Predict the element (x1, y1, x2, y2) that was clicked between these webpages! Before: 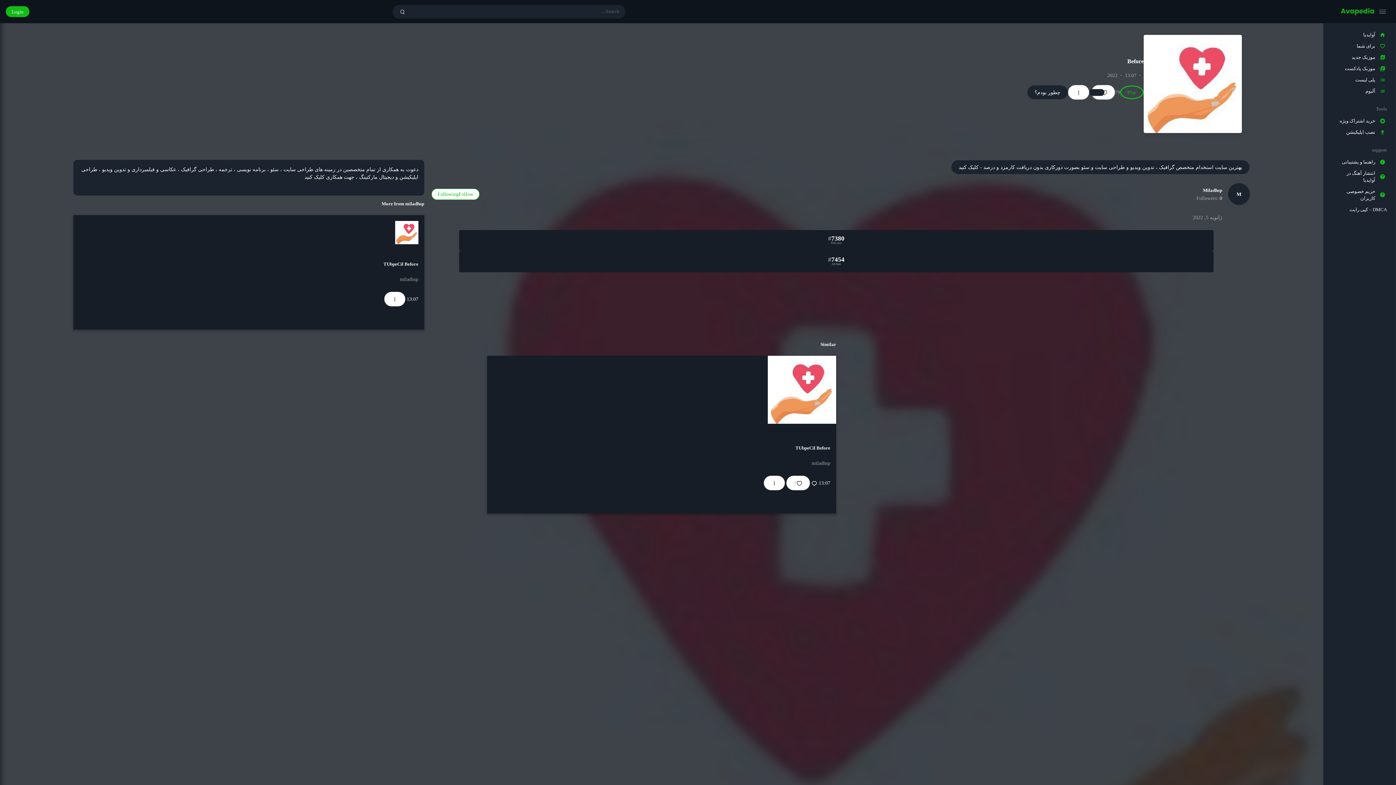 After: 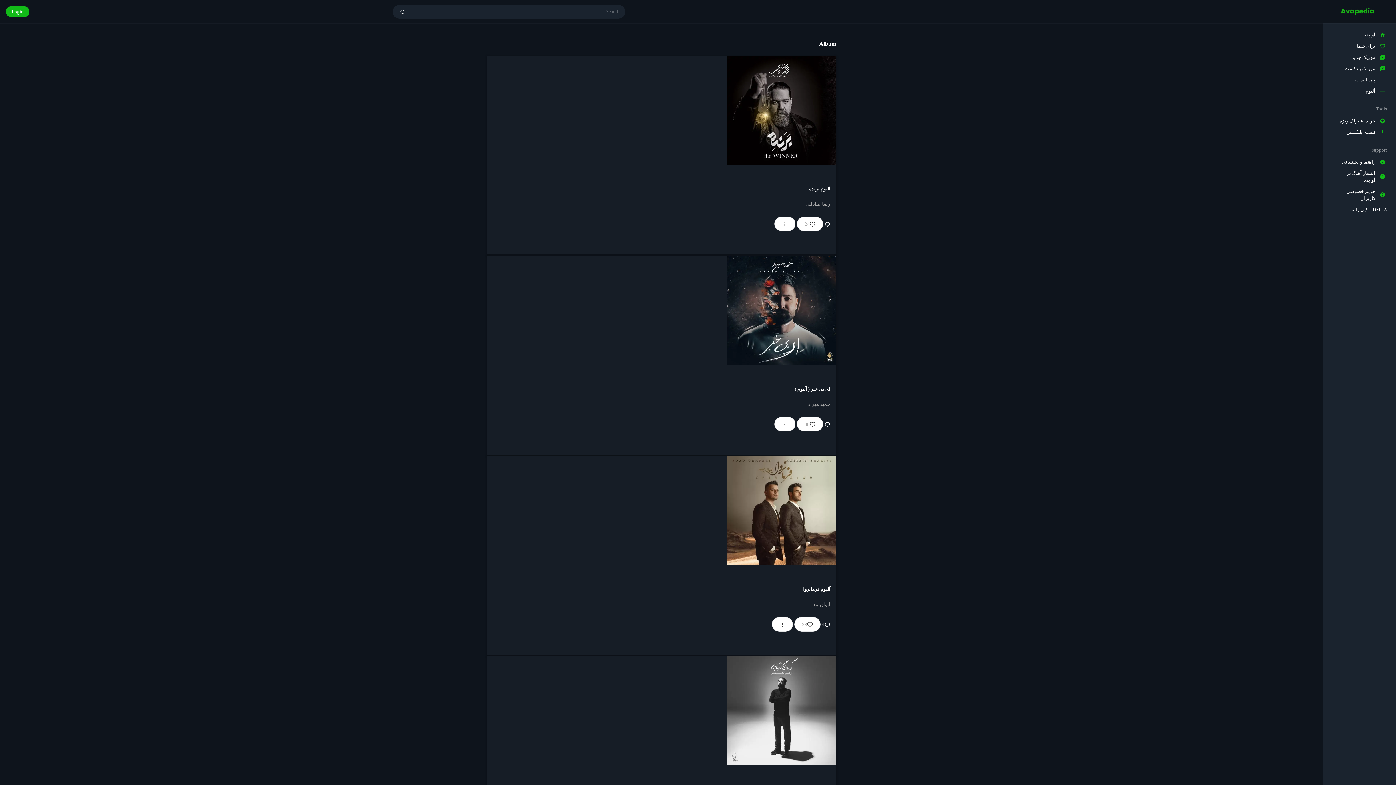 Action: bbox: (1323, 85, 1396, 96) label: آلبوم